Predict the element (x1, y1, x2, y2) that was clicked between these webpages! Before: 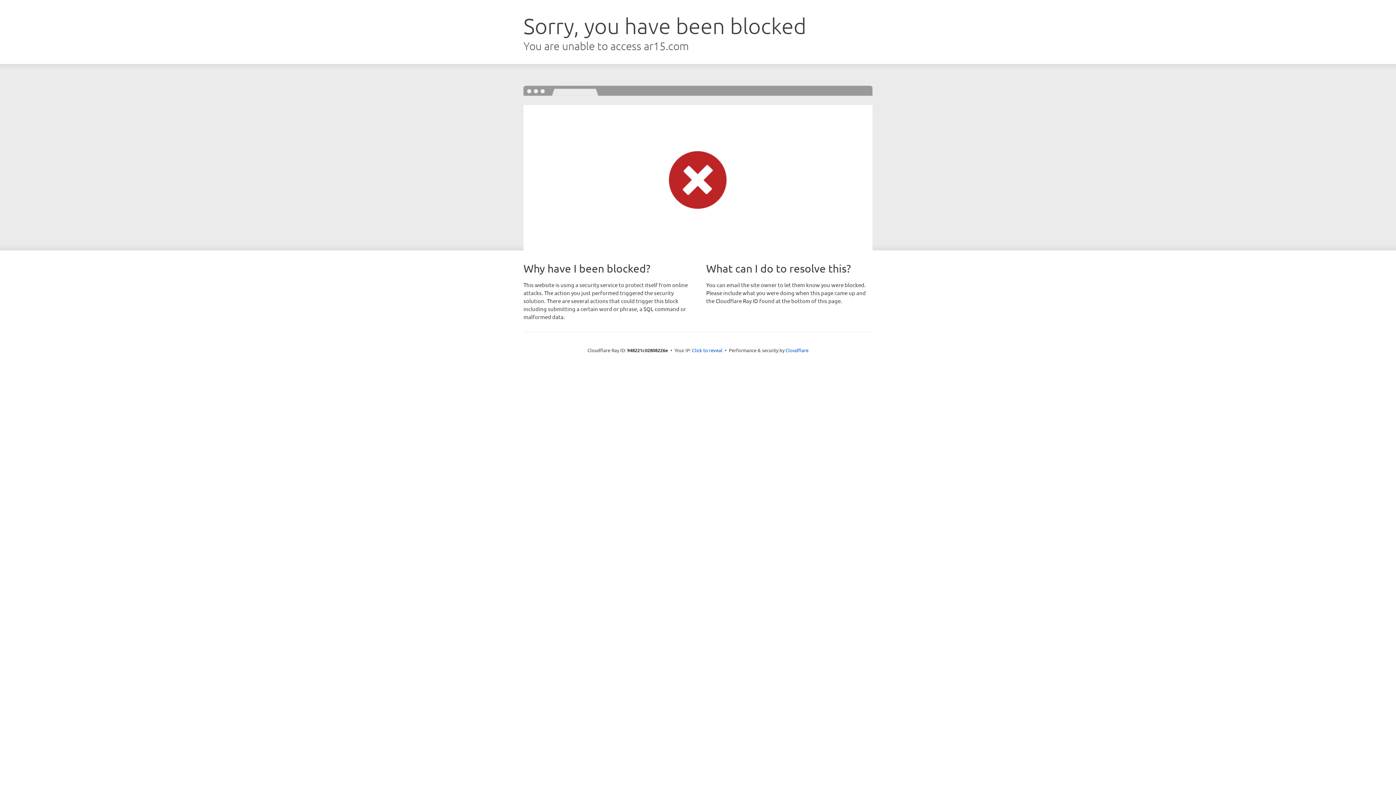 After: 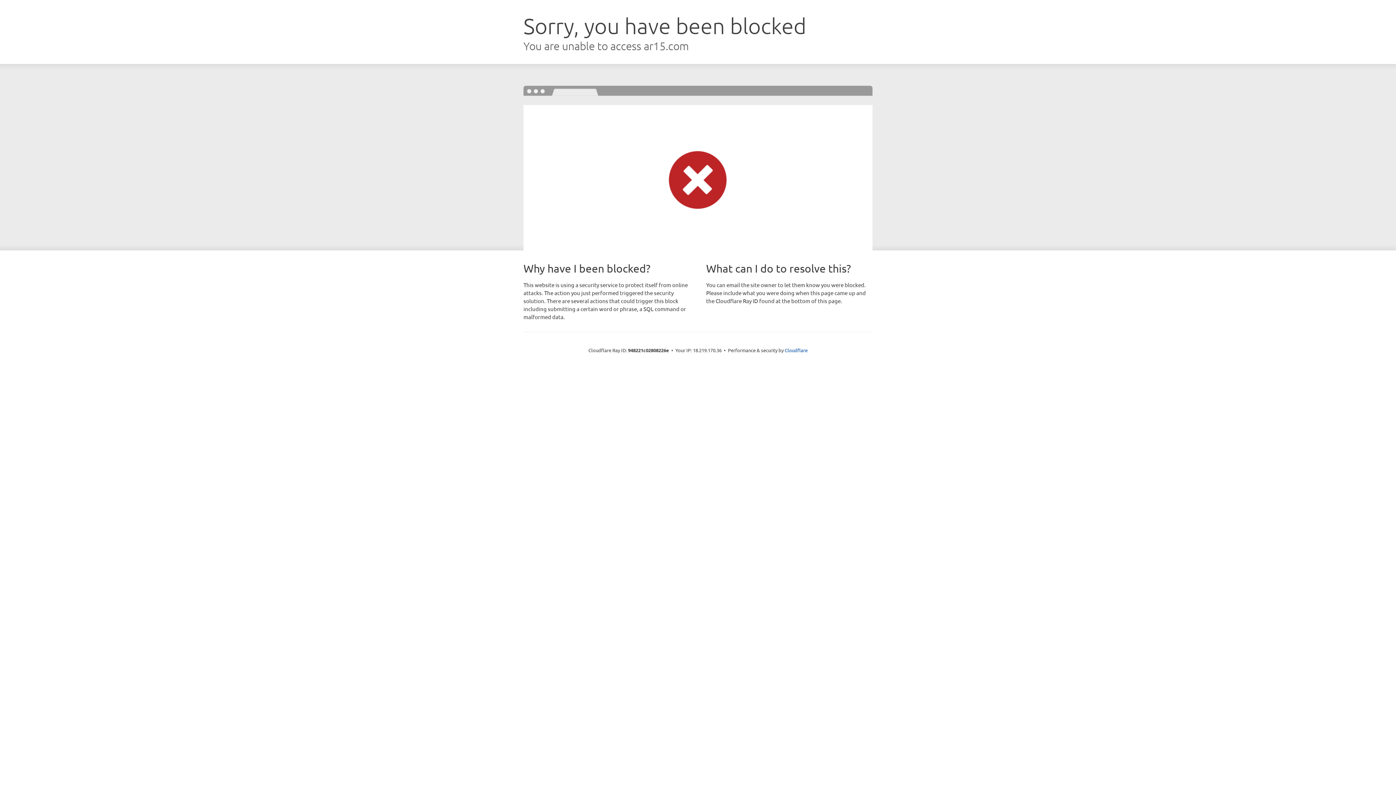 Action: bbox: (692, 346, 722, 353) label: Click to reveal